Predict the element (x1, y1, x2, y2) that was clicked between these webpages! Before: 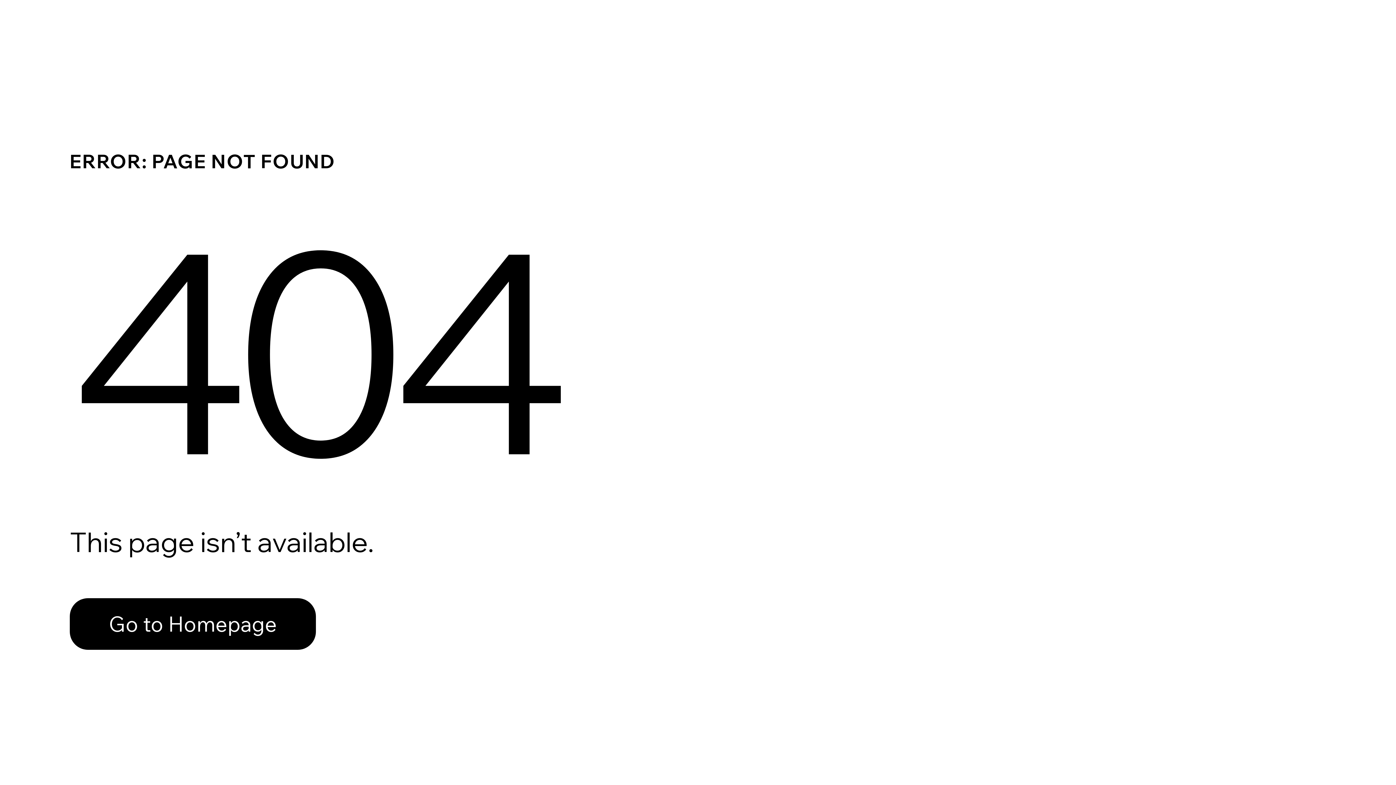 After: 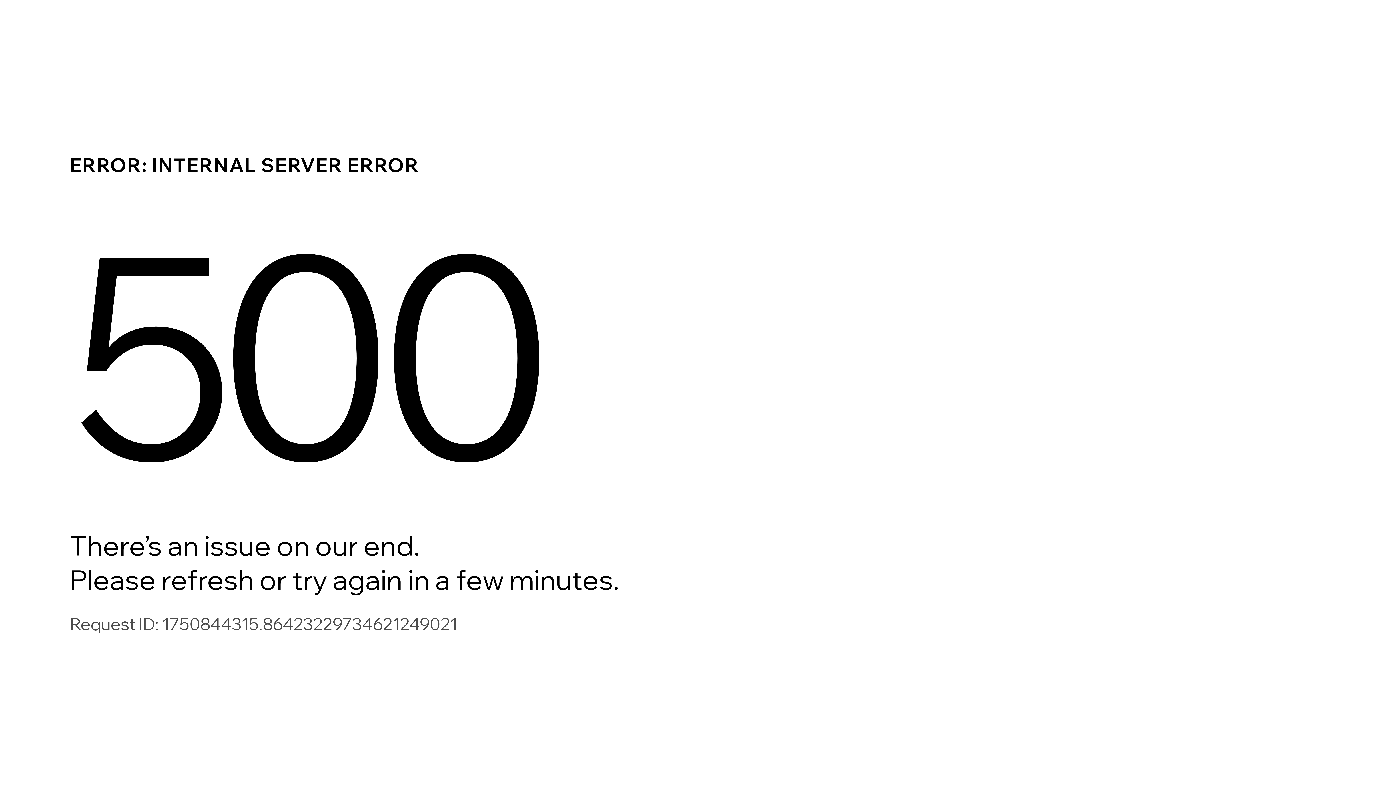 Action: label: Go to Homepage bbox: (69, 582, 768, 659)